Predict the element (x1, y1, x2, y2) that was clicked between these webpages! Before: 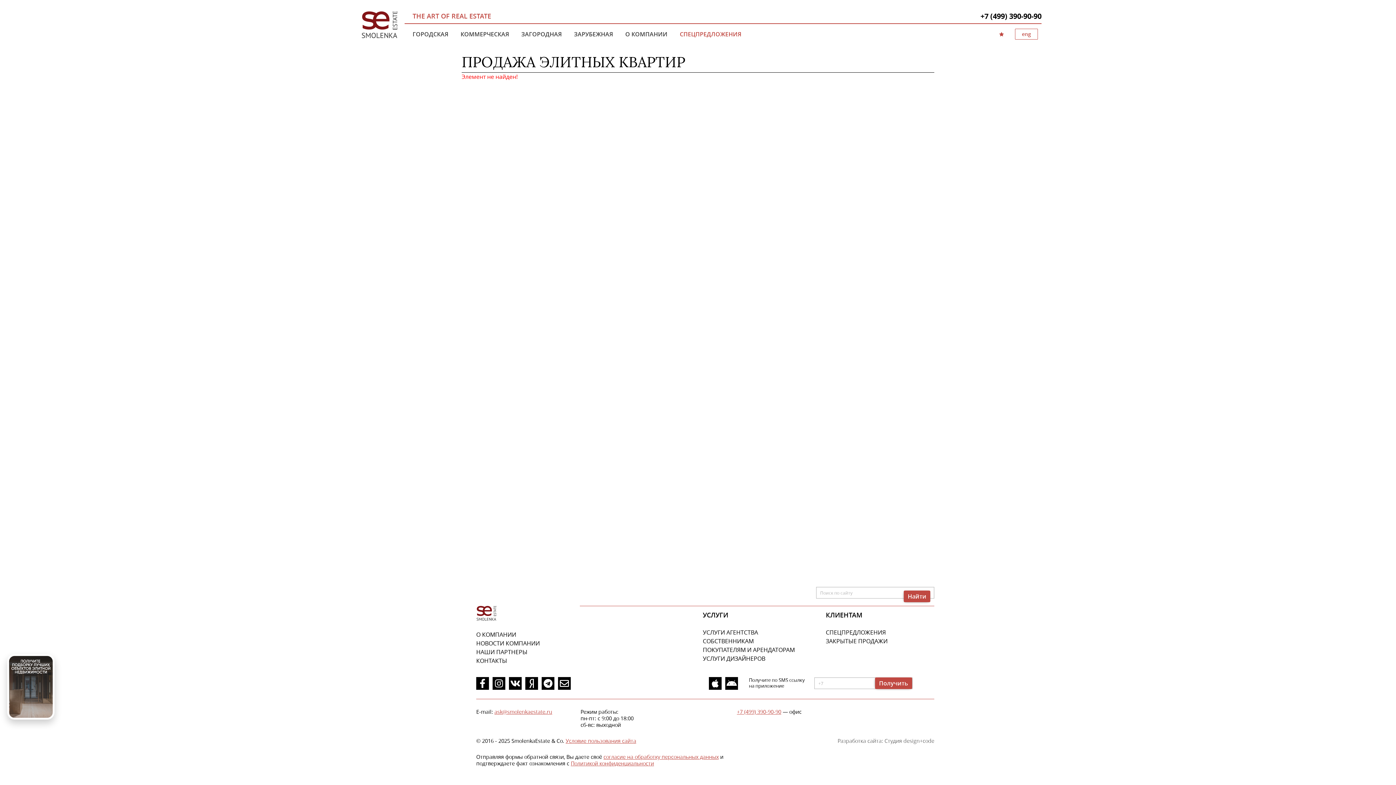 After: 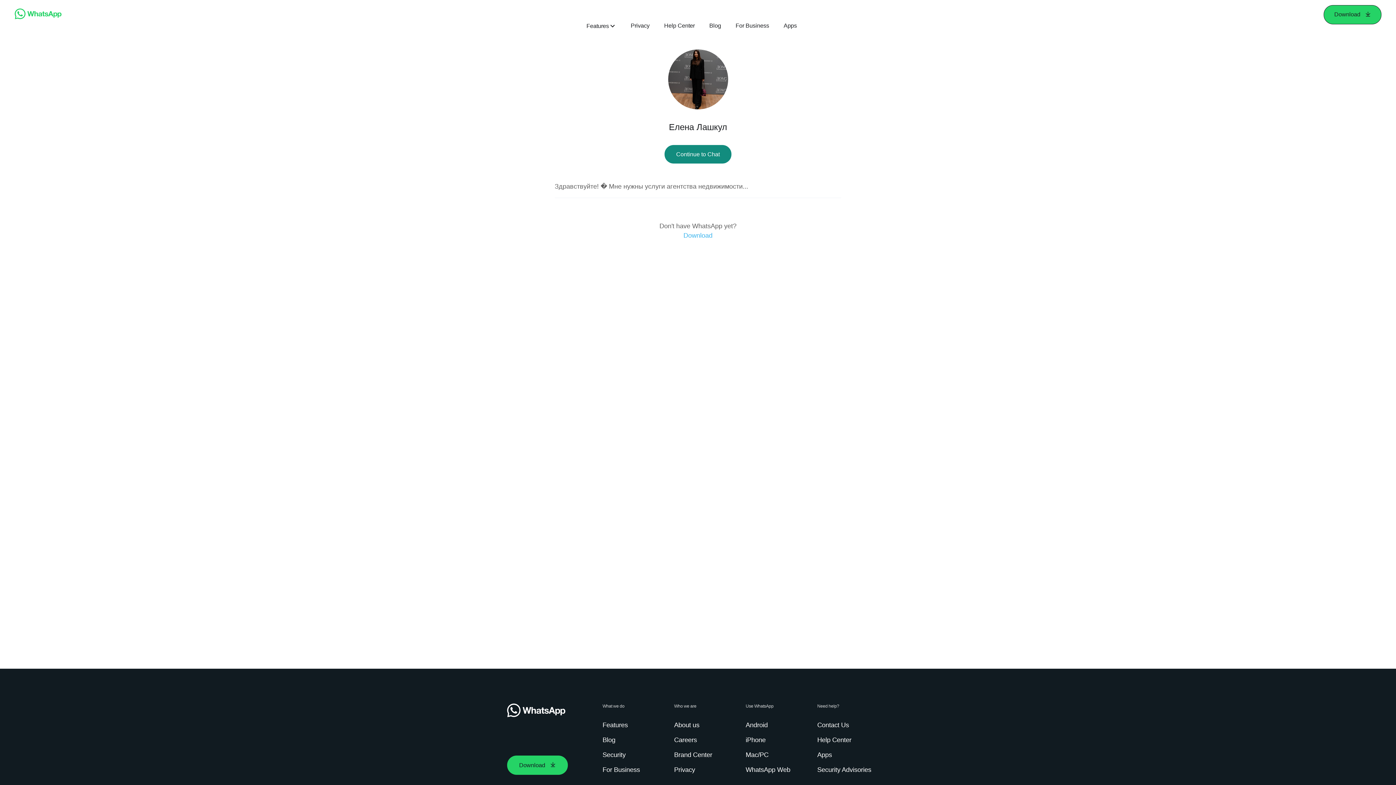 Action: label: УСЛУГИ АГЕНТСТВА bbox: (703, 628, 758, 636)